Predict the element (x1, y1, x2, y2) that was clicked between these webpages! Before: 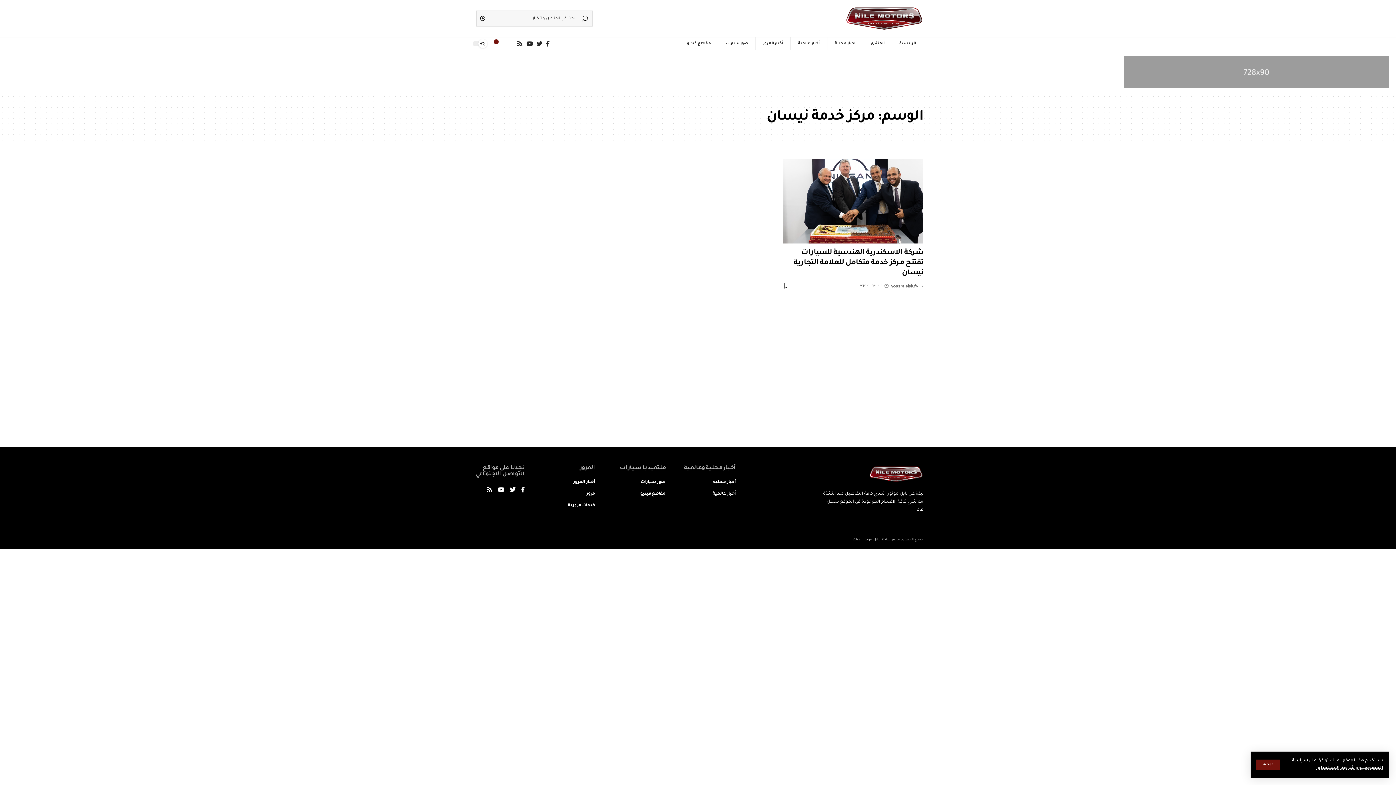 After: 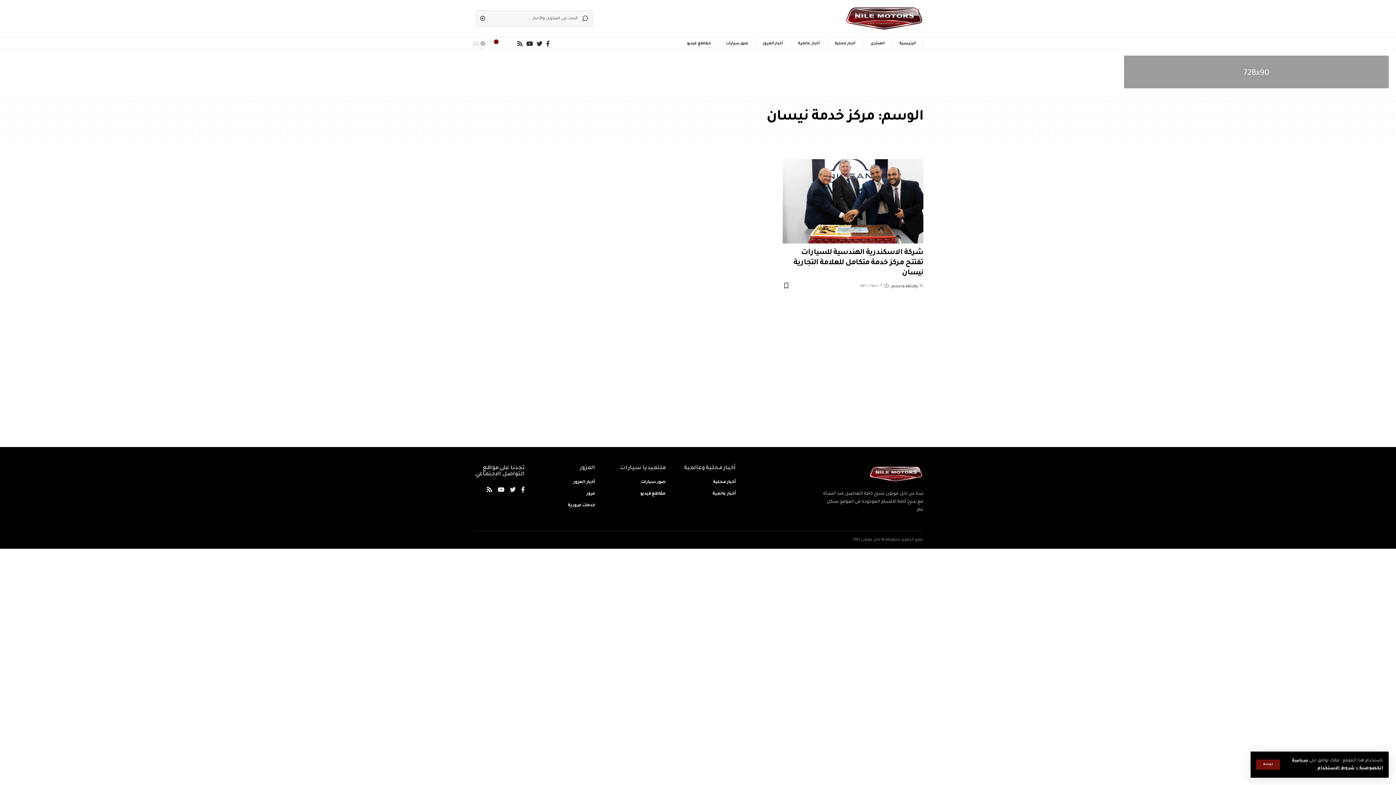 Action: bbox: (1124, 69, 1389, 75)